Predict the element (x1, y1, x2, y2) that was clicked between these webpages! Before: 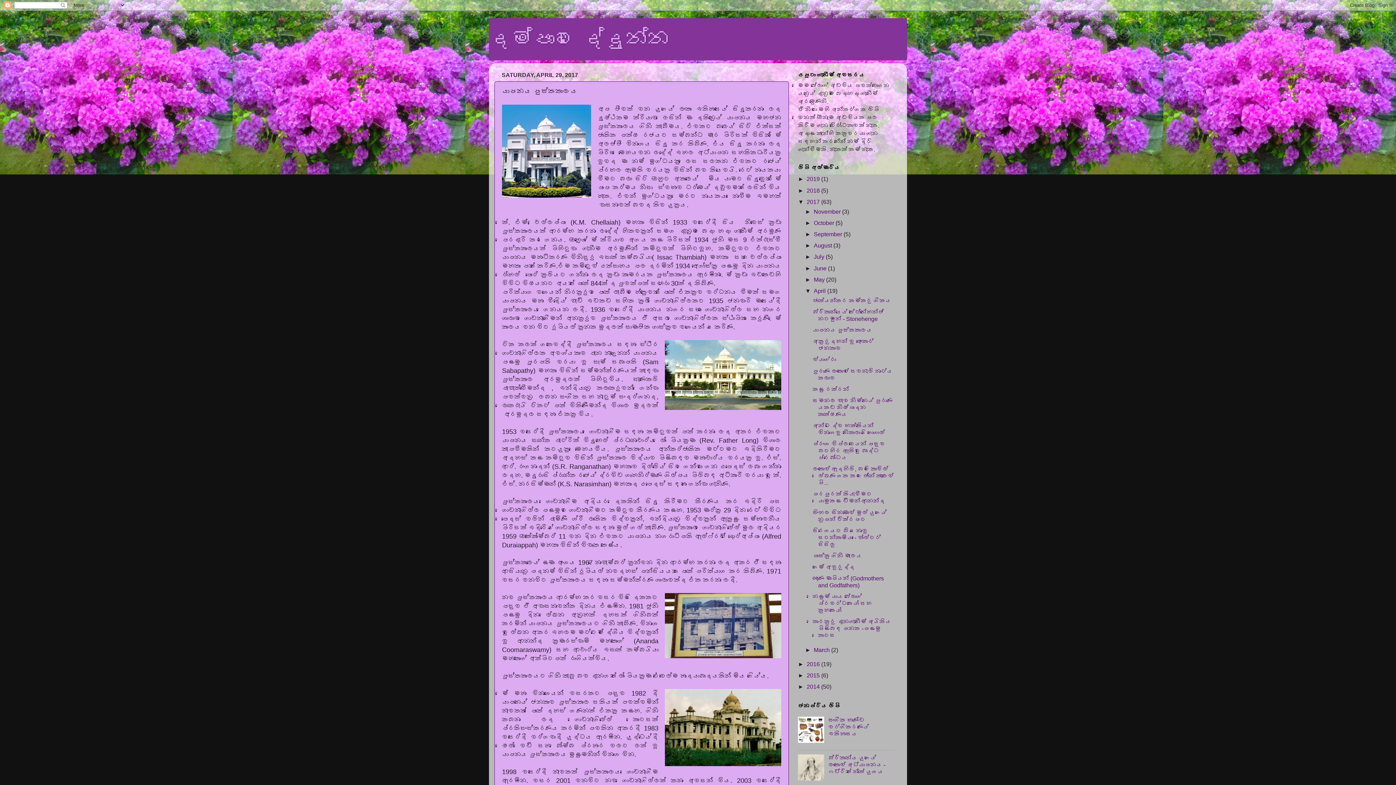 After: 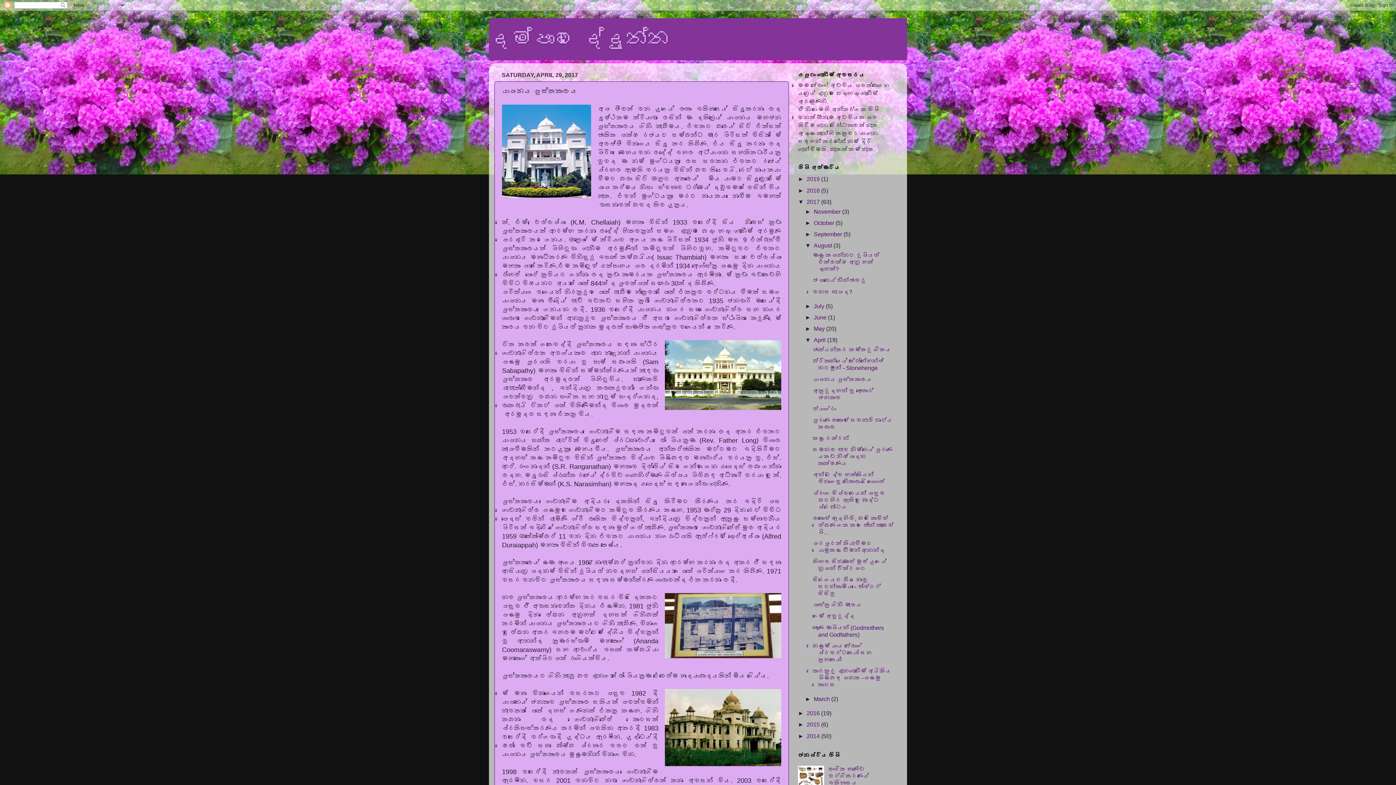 Action: label: ►   bbox: (805, 242, 813, 248)